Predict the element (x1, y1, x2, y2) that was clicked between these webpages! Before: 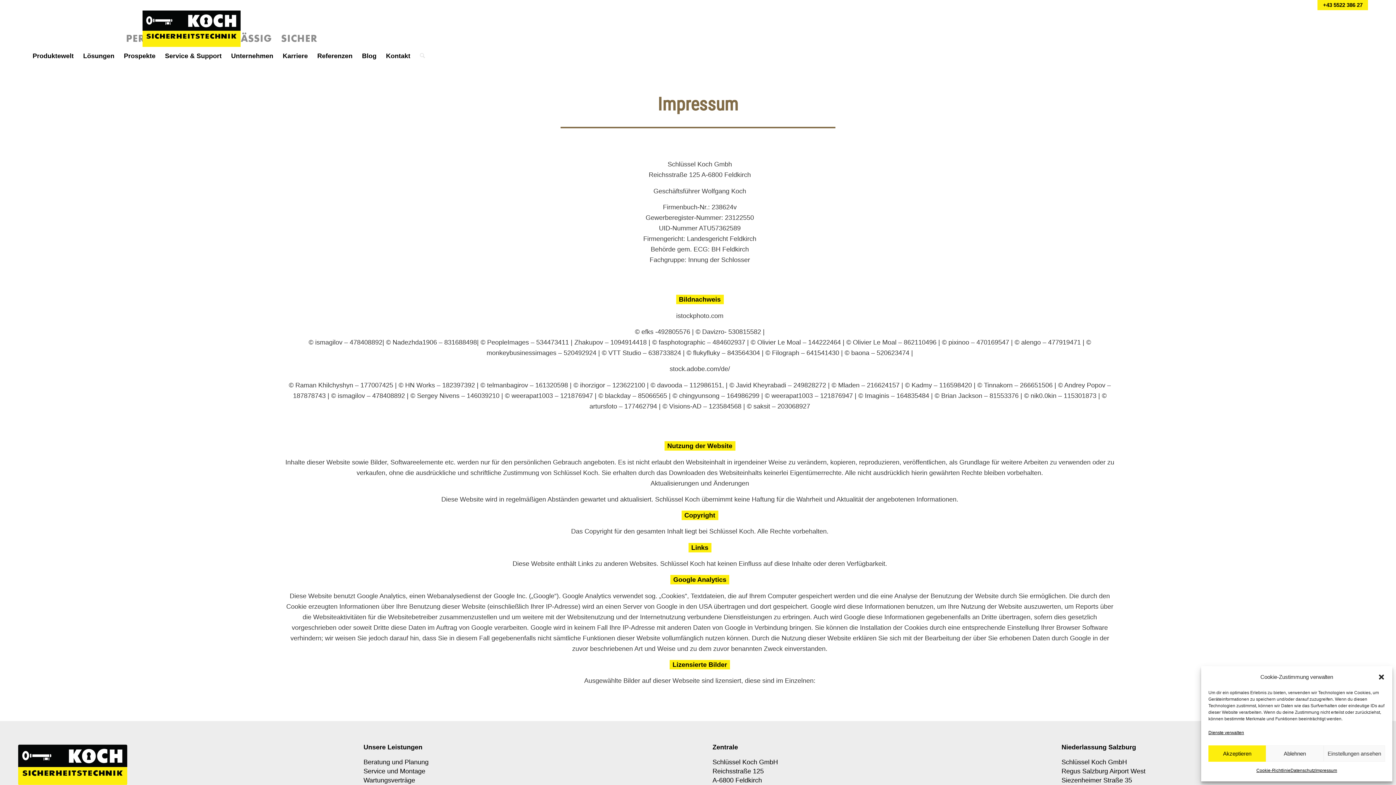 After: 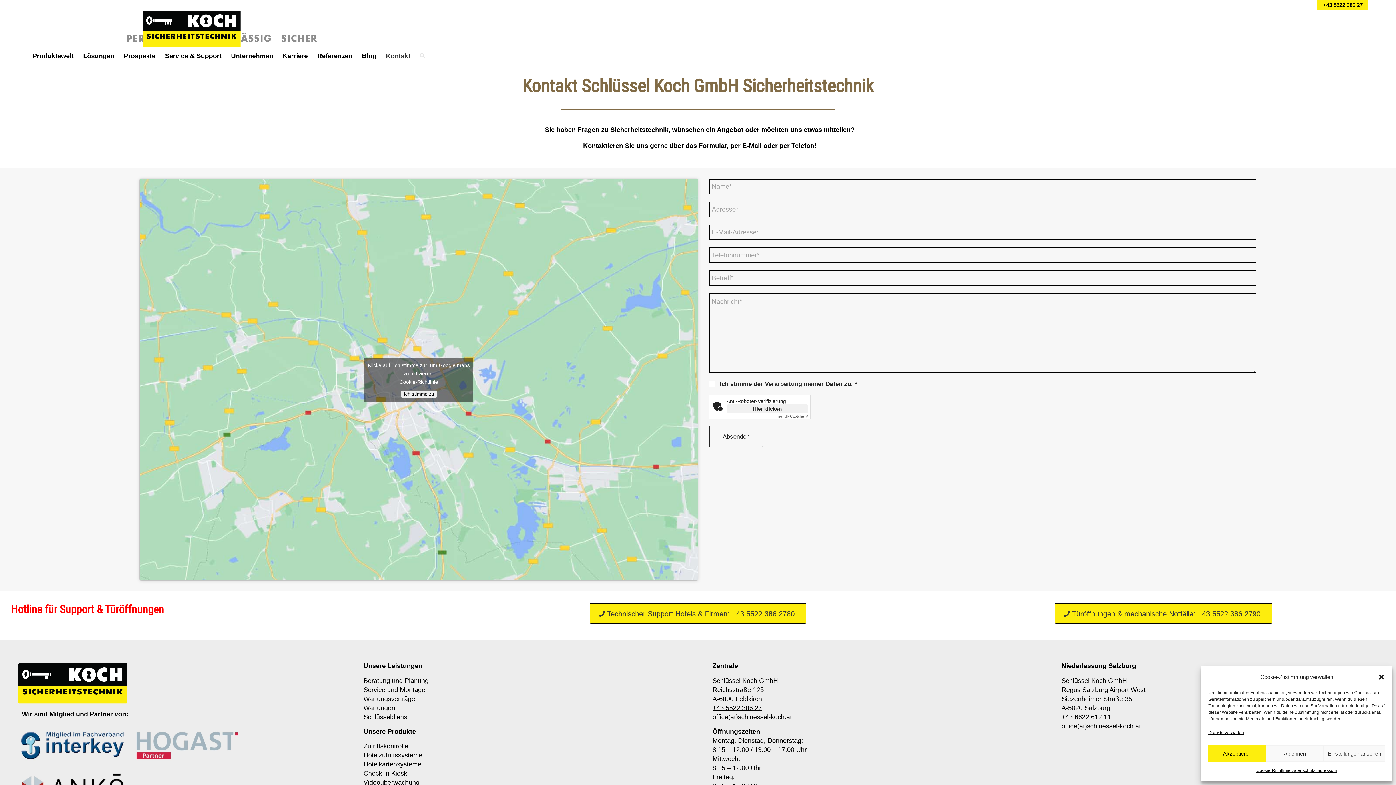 Action: label: Kontakt bbox: (381, 46, 415, 65)